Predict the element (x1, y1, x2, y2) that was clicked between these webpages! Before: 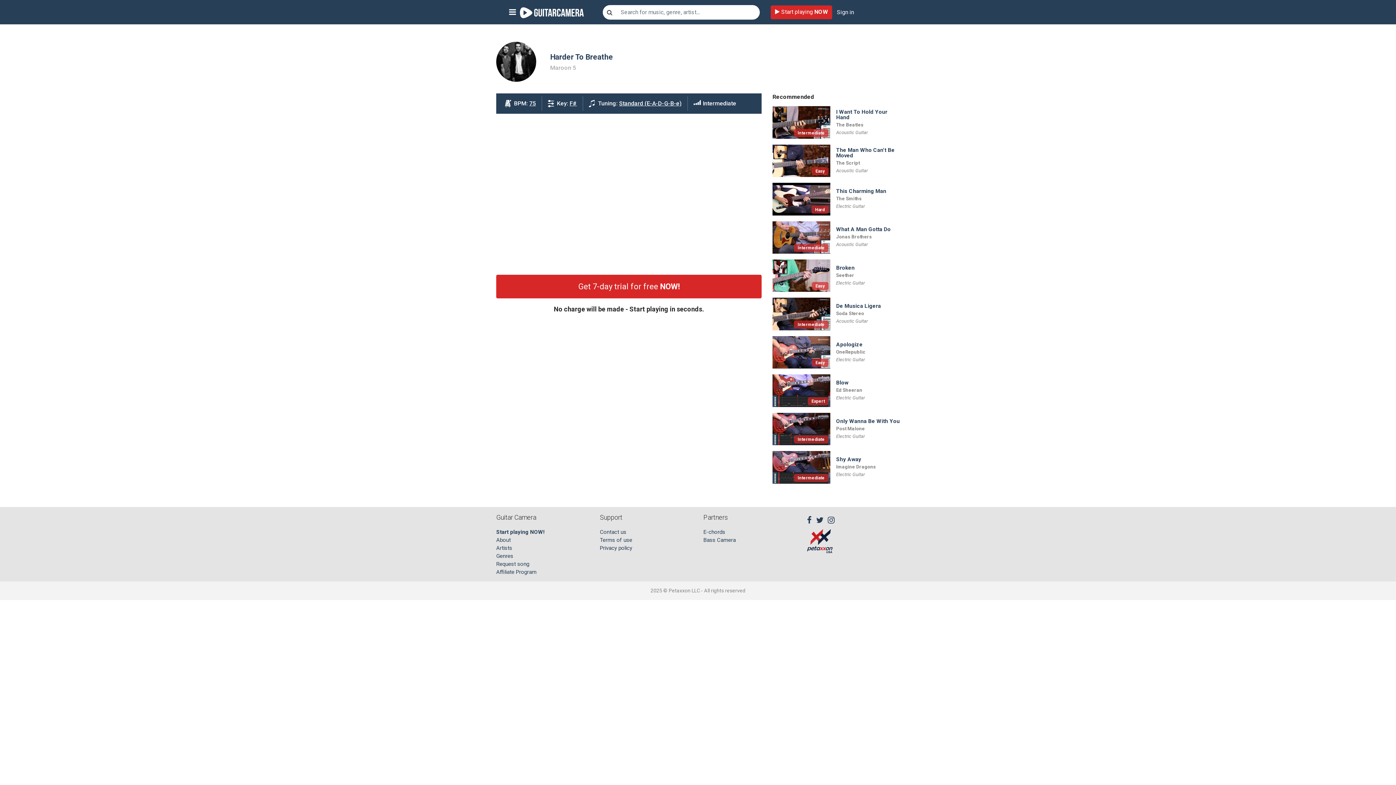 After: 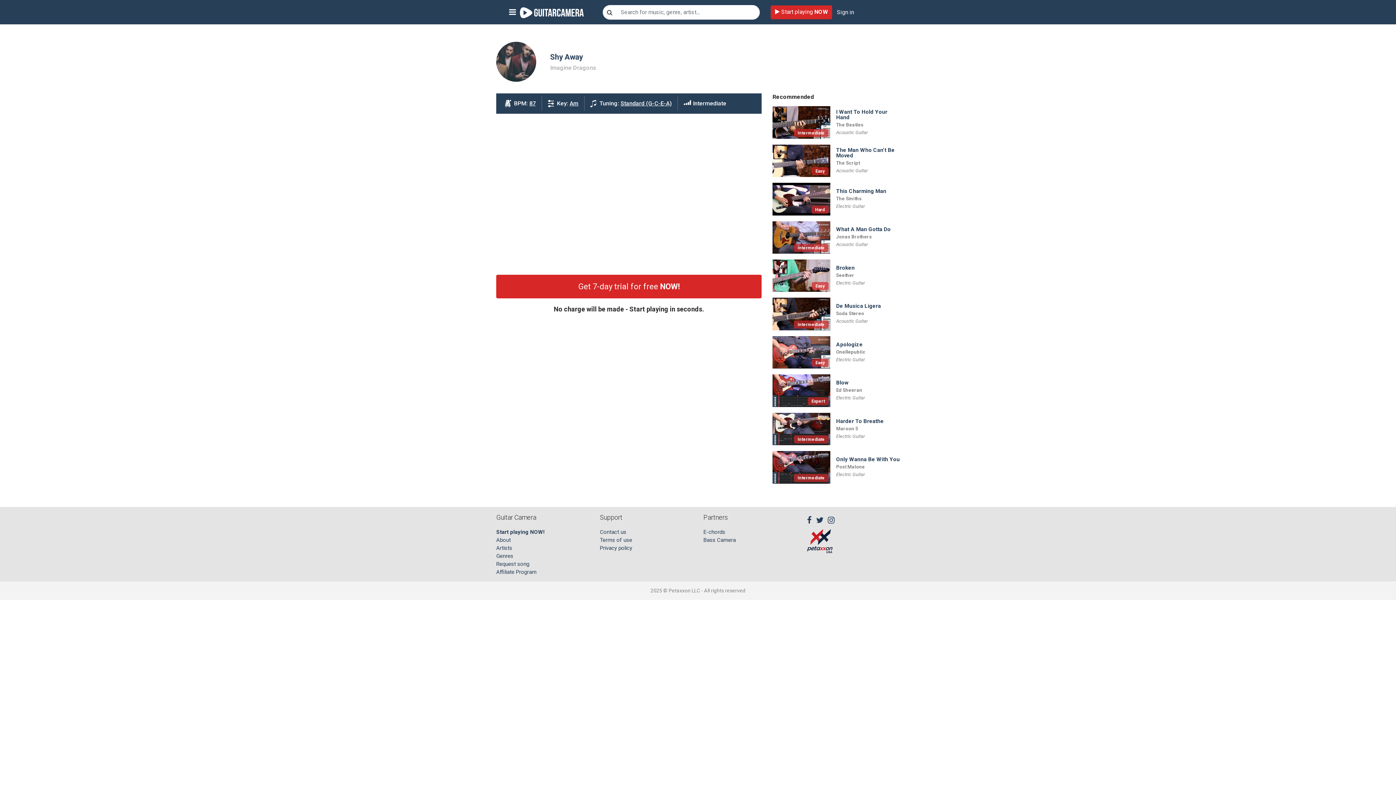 Action: bbox: (772, 451, 830, 483) label: Intermediate
play!